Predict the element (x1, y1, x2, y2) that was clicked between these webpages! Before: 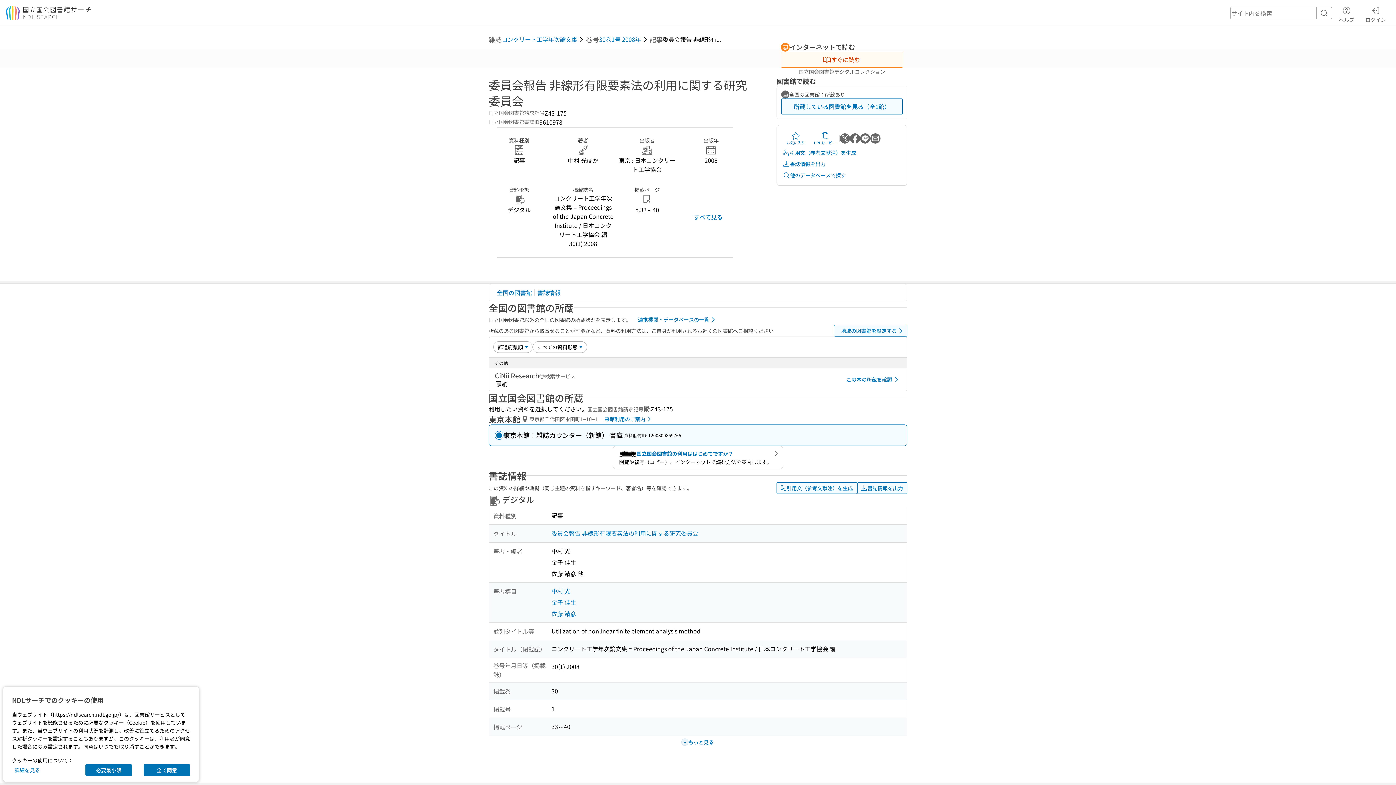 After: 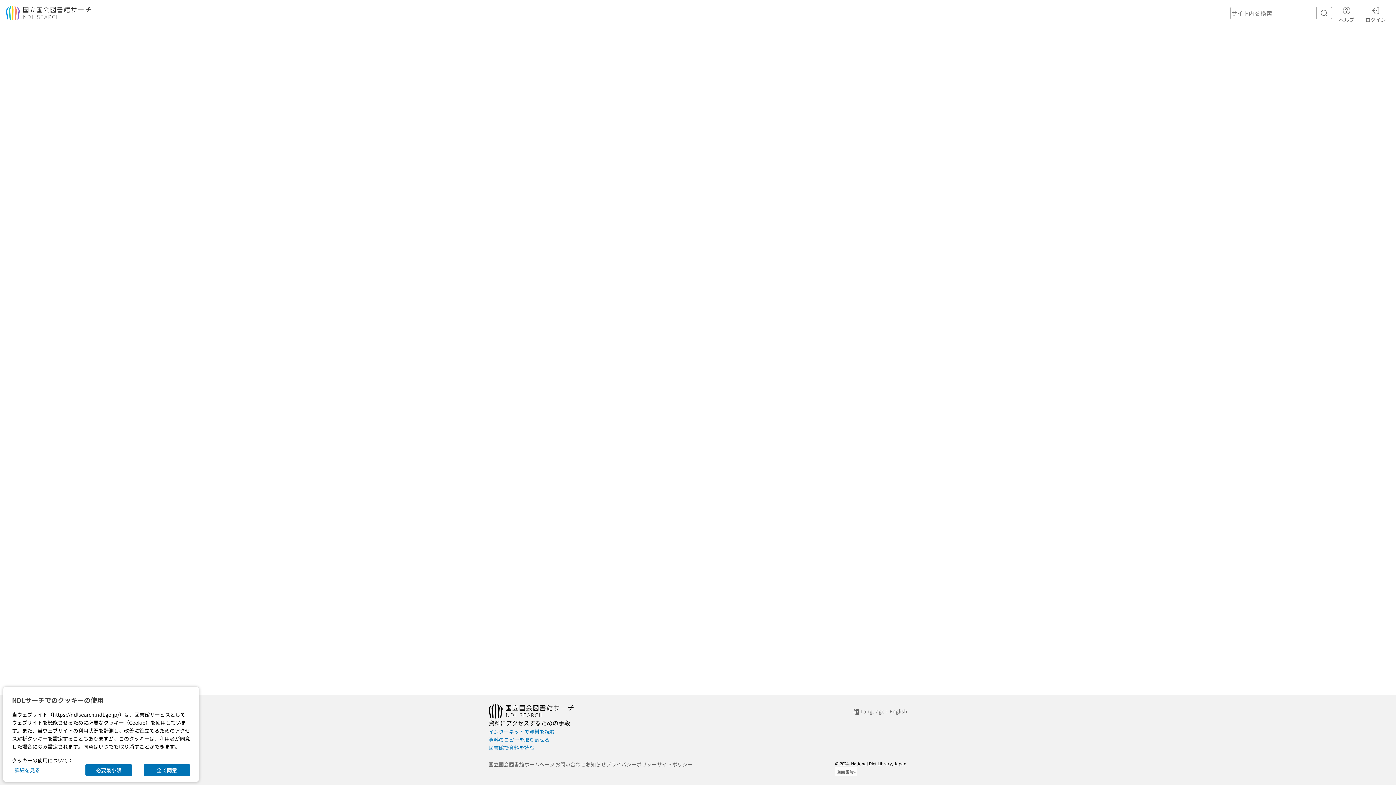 Action: label: 国立国会図書館の利用ははじめてですか？

閲覧や複写（コピー）、インターネットで読む方法を案内します。 bbox: (613, 446, 783, 469)